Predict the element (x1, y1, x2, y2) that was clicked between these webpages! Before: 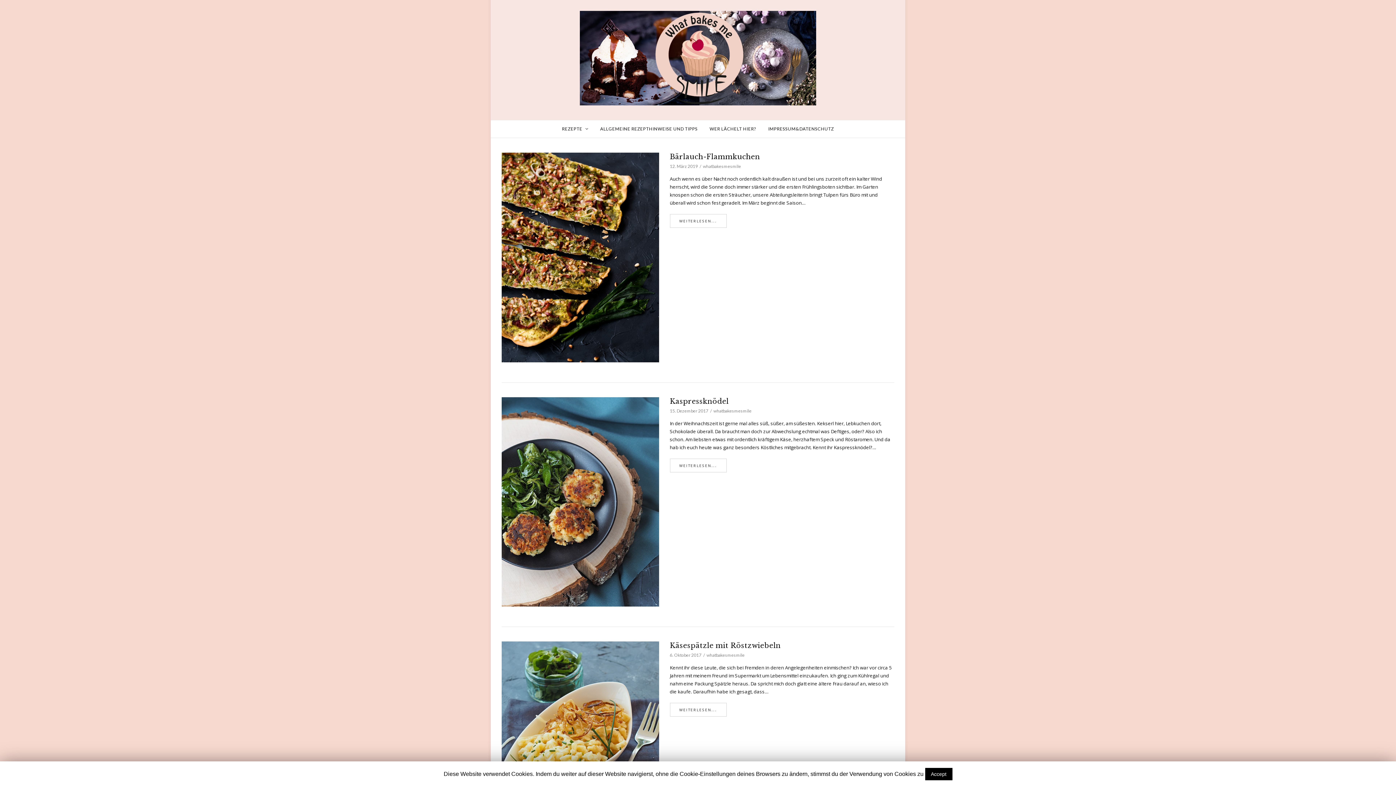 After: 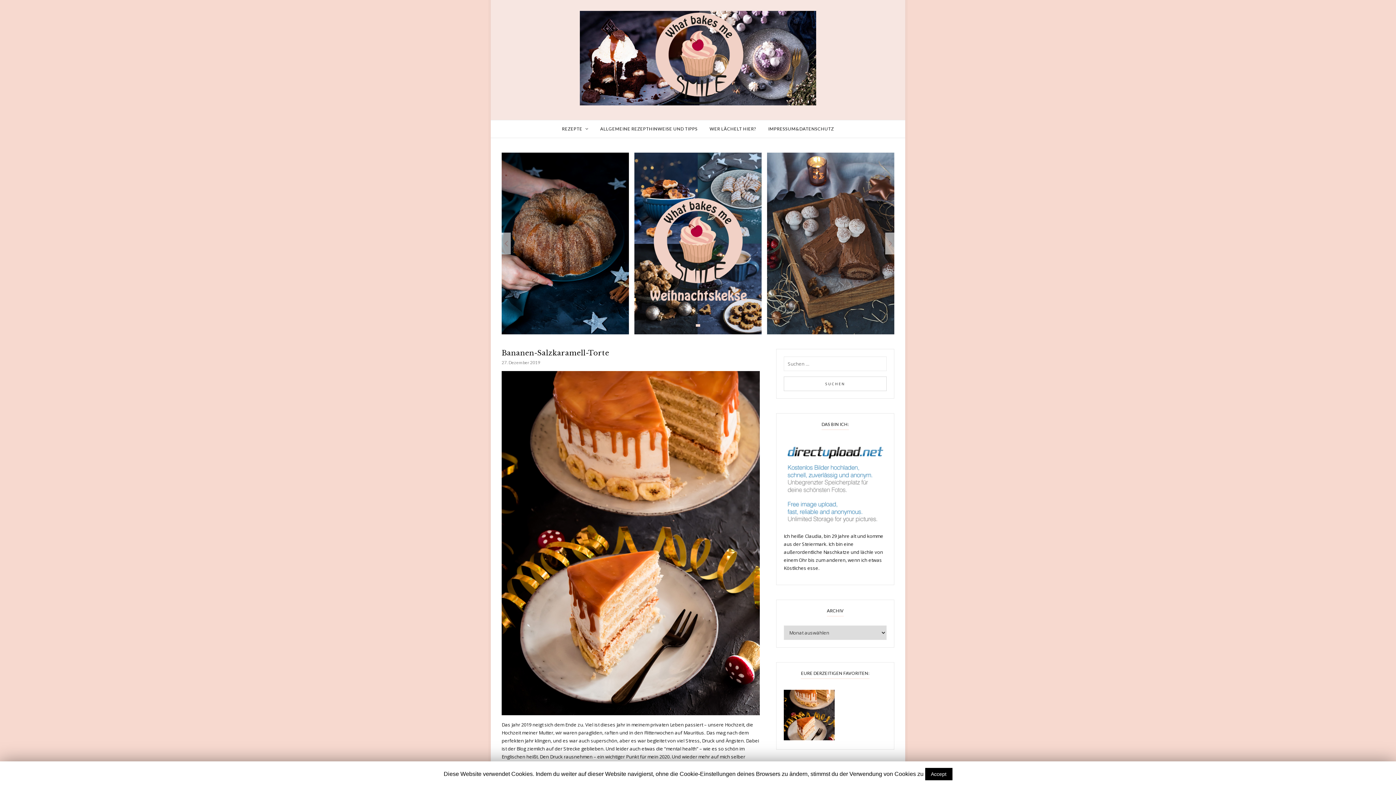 Action: bbox: (580, 0, 816, 120)